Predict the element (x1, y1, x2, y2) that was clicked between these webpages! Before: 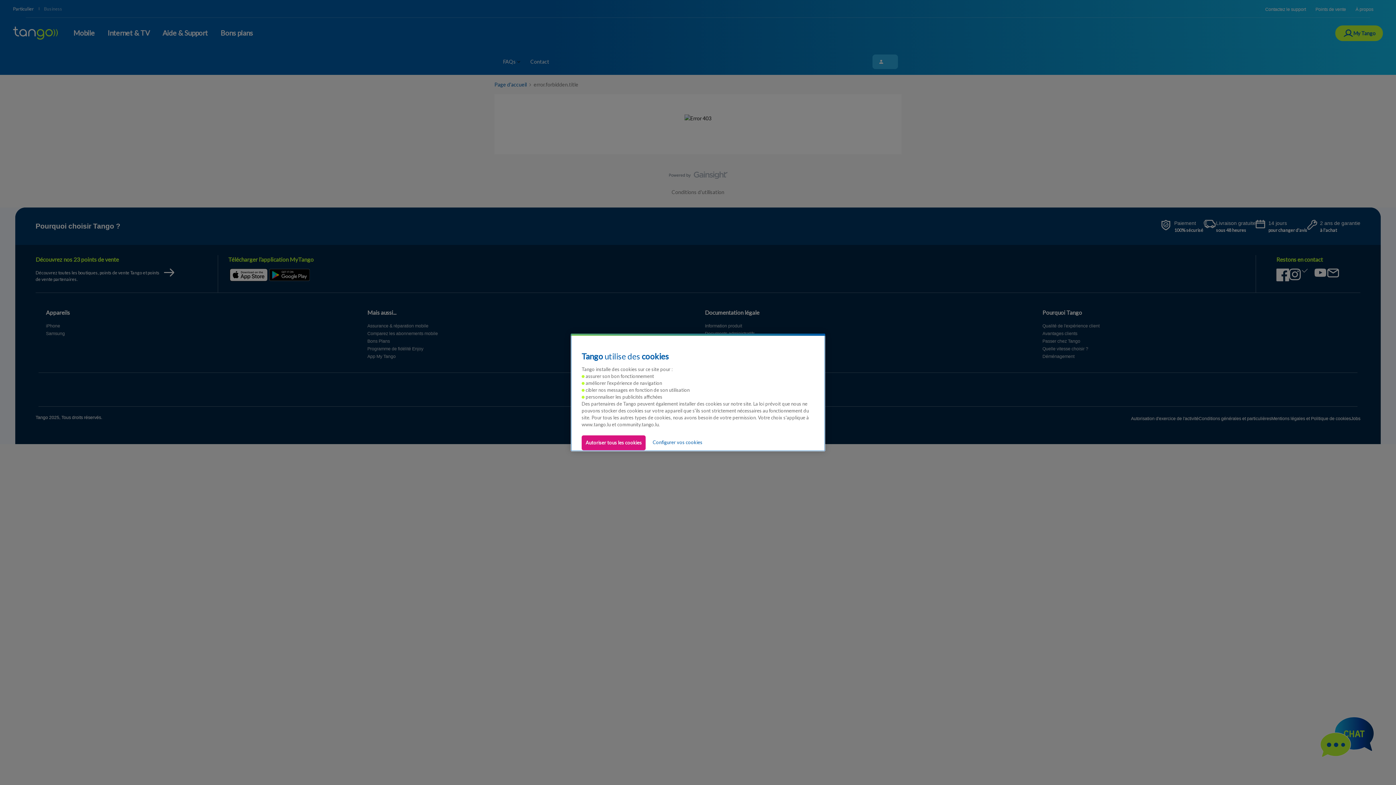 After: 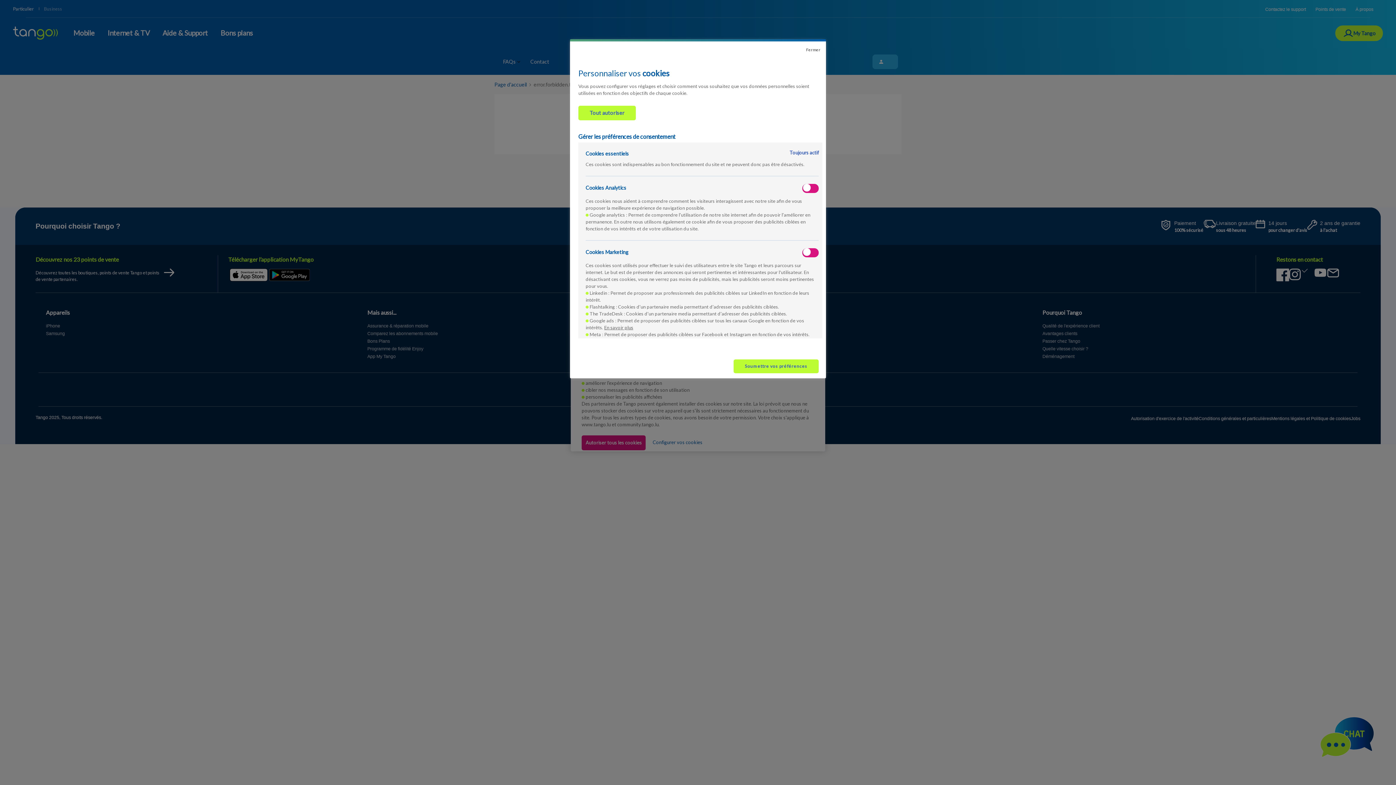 Action: label: Configurer vos cookies bbox: (645, 435, 709, 449)